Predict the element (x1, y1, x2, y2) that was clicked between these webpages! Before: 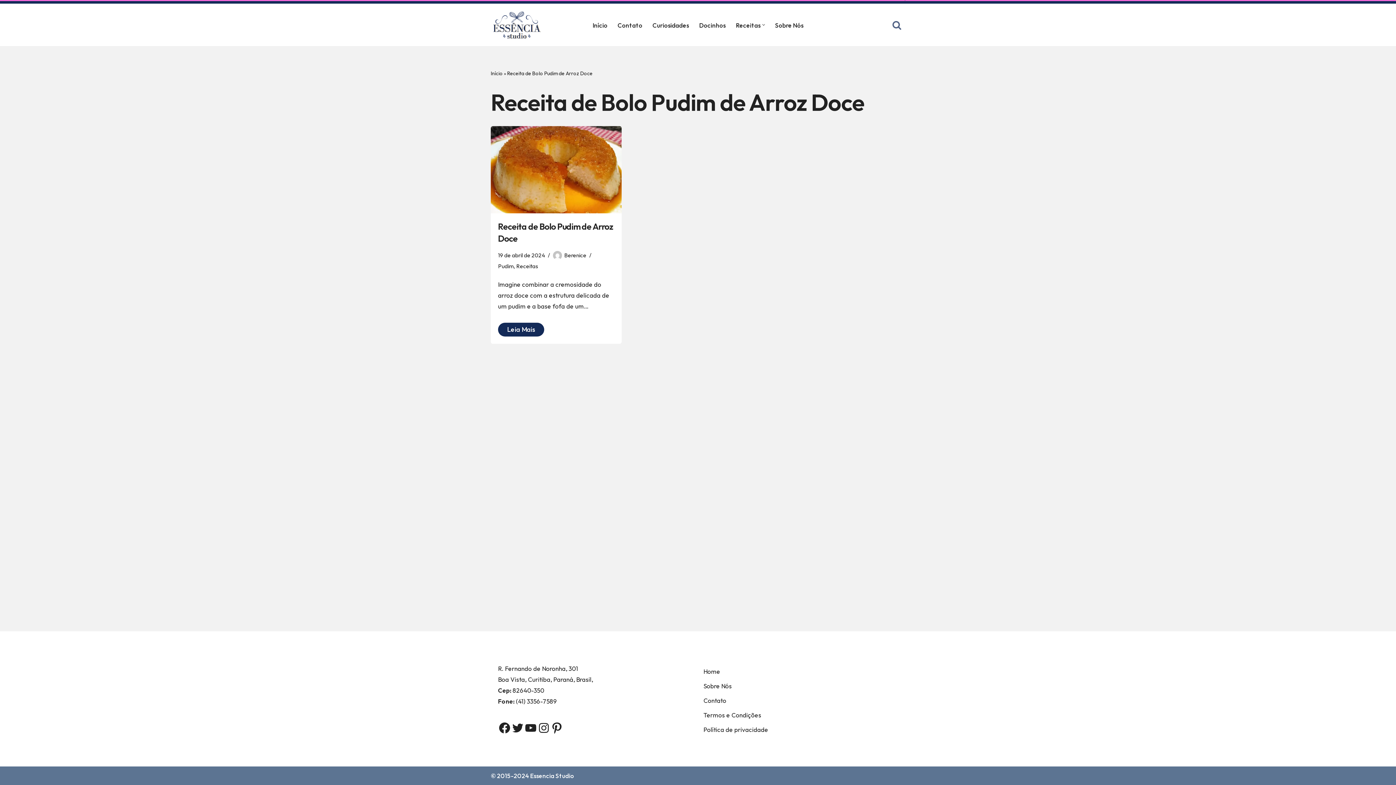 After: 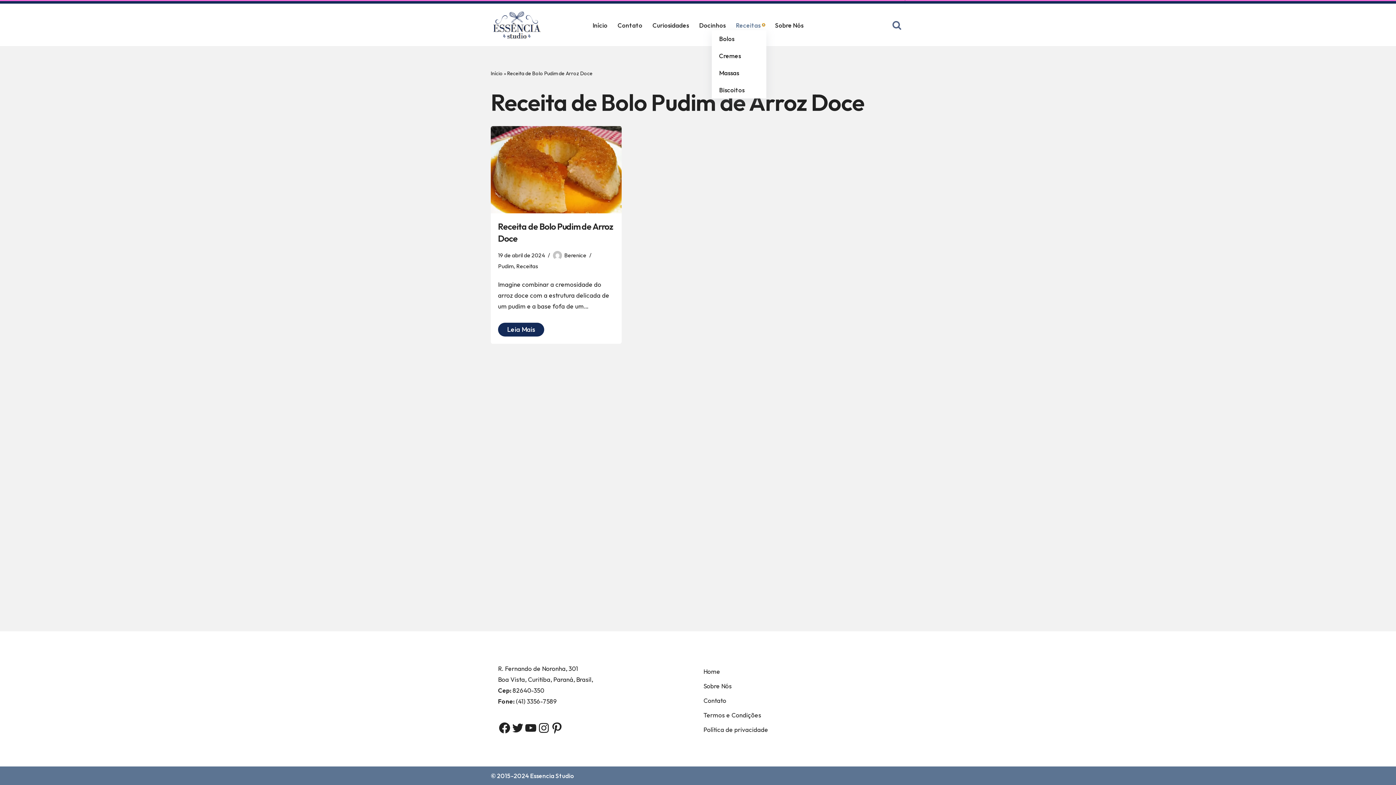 Action: label: Open Submenu bbox: (762, 23, 765, 26)